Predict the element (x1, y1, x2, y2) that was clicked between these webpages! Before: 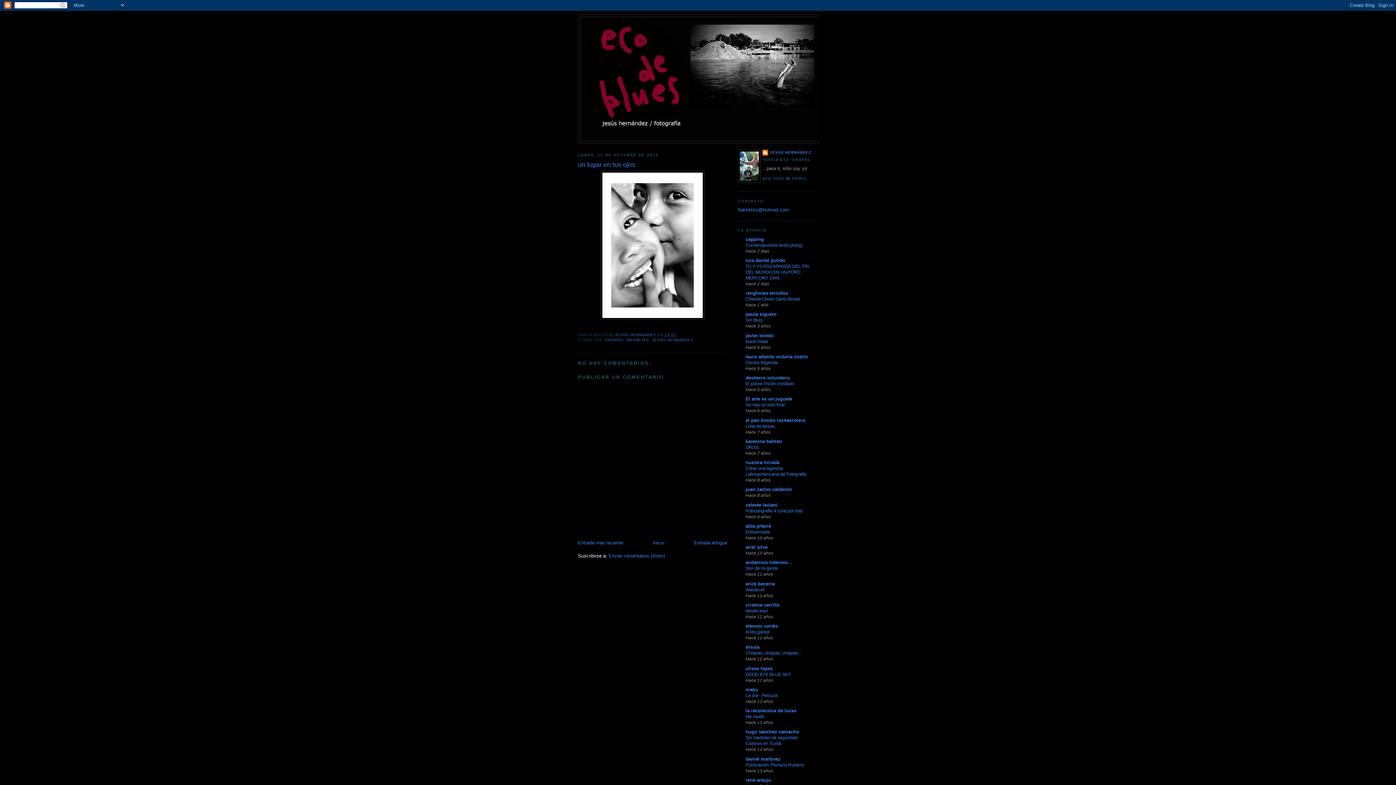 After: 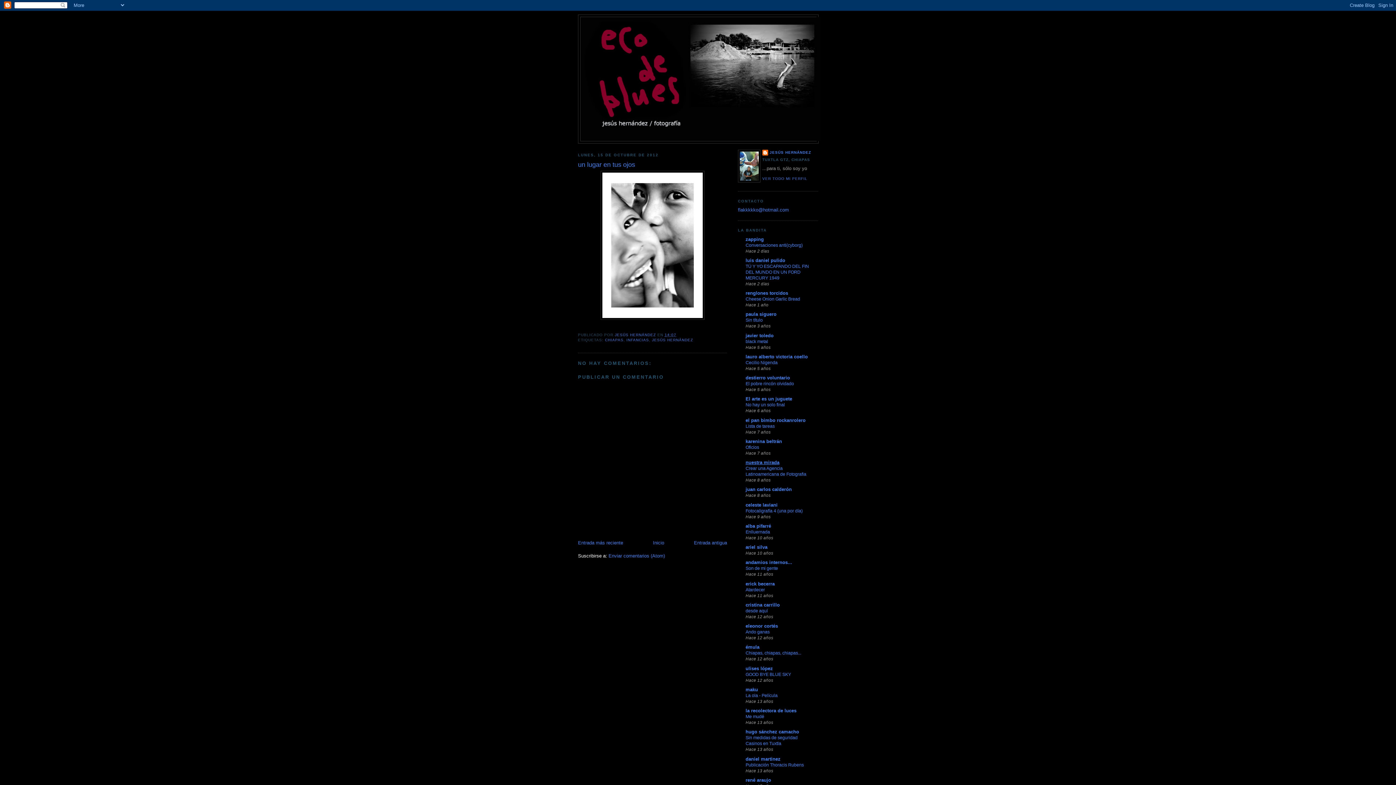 Action: label: nuestra mirada bbox: (745, 460, 779, 465)